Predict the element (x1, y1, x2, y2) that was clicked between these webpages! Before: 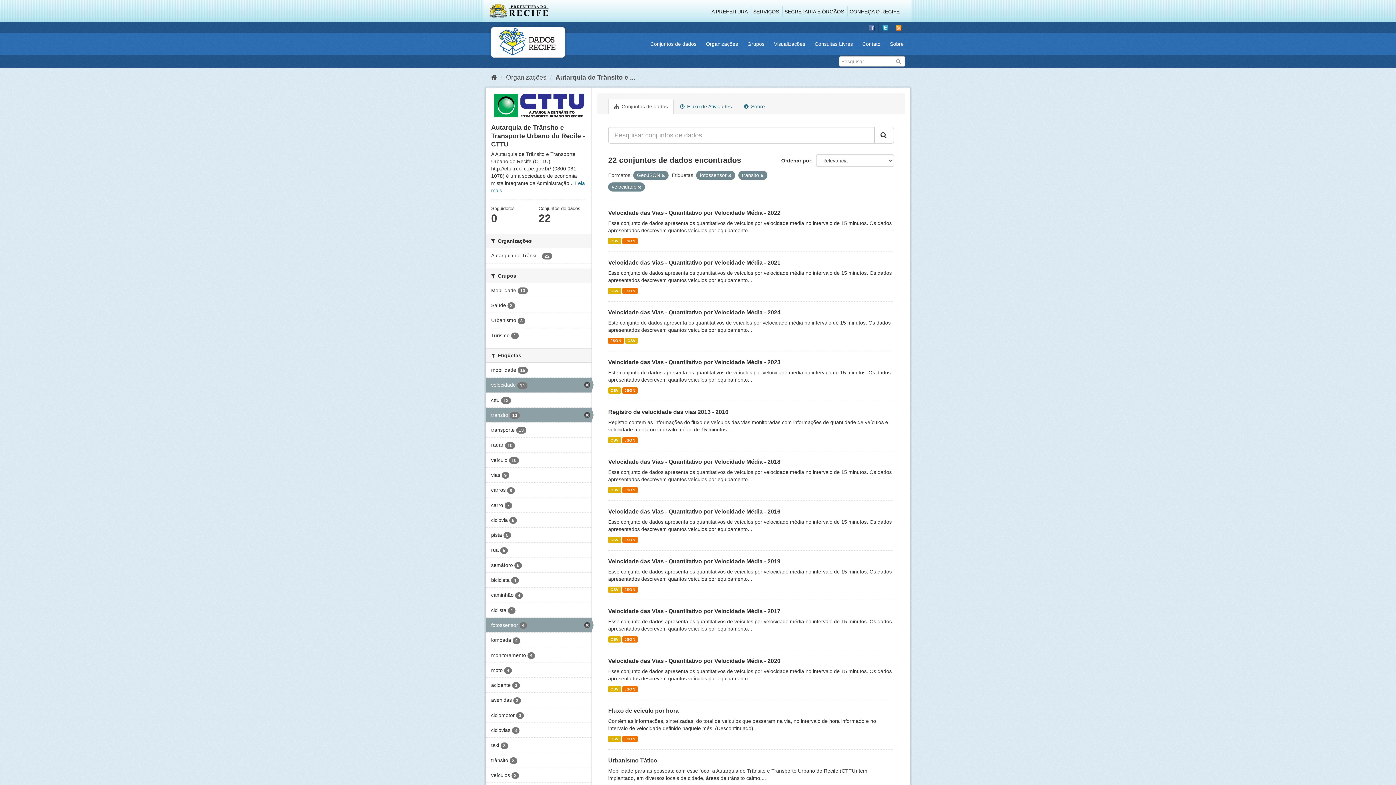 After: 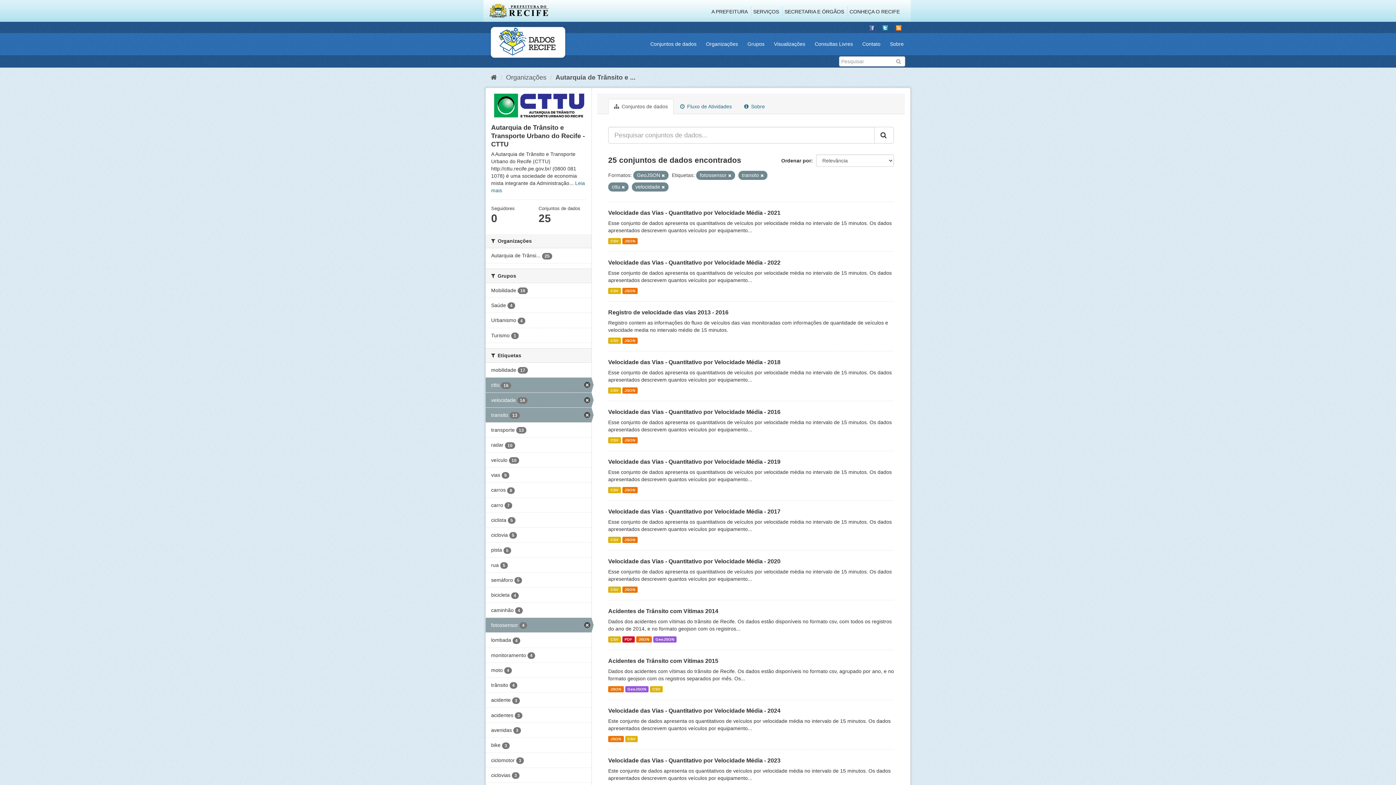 Action: bbox: (485, 392, 591, 407) label: cttu 13